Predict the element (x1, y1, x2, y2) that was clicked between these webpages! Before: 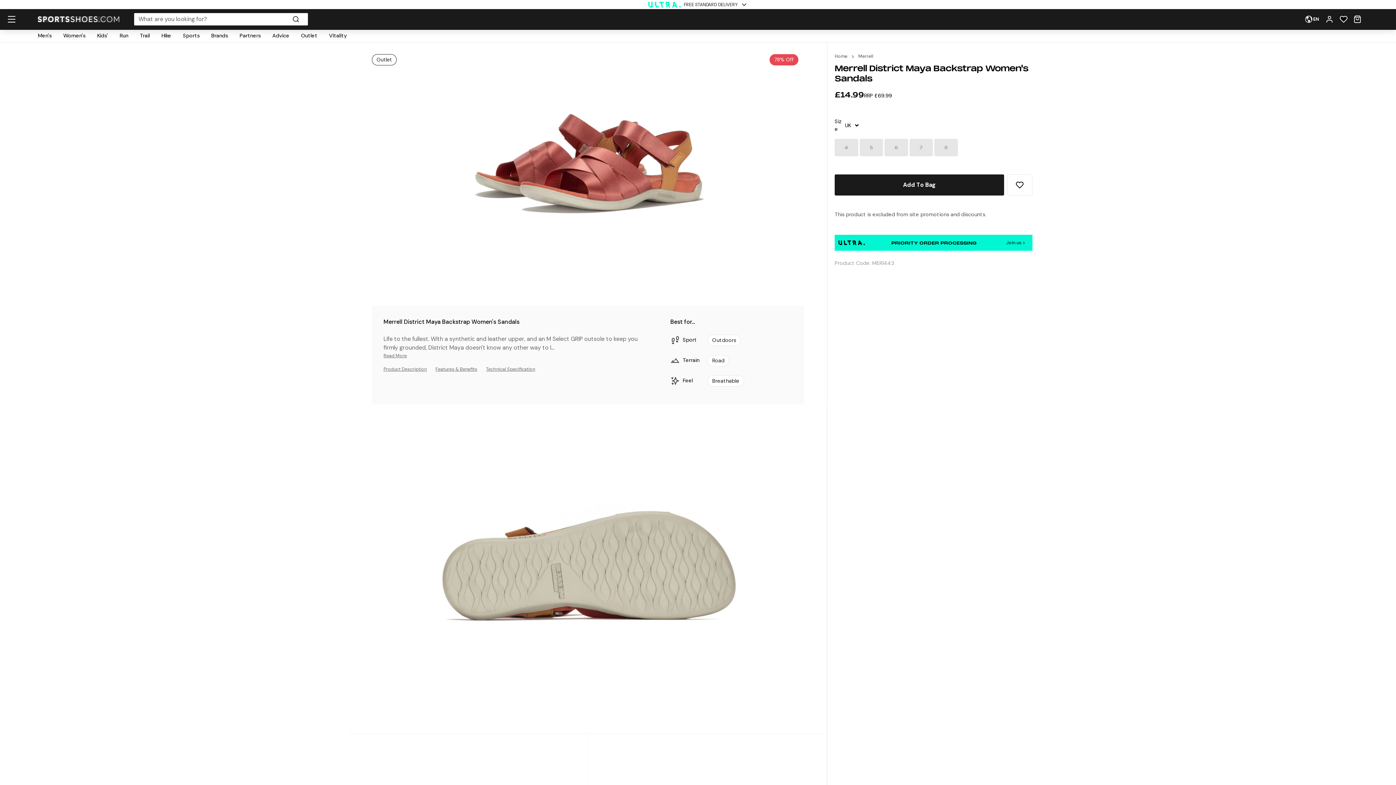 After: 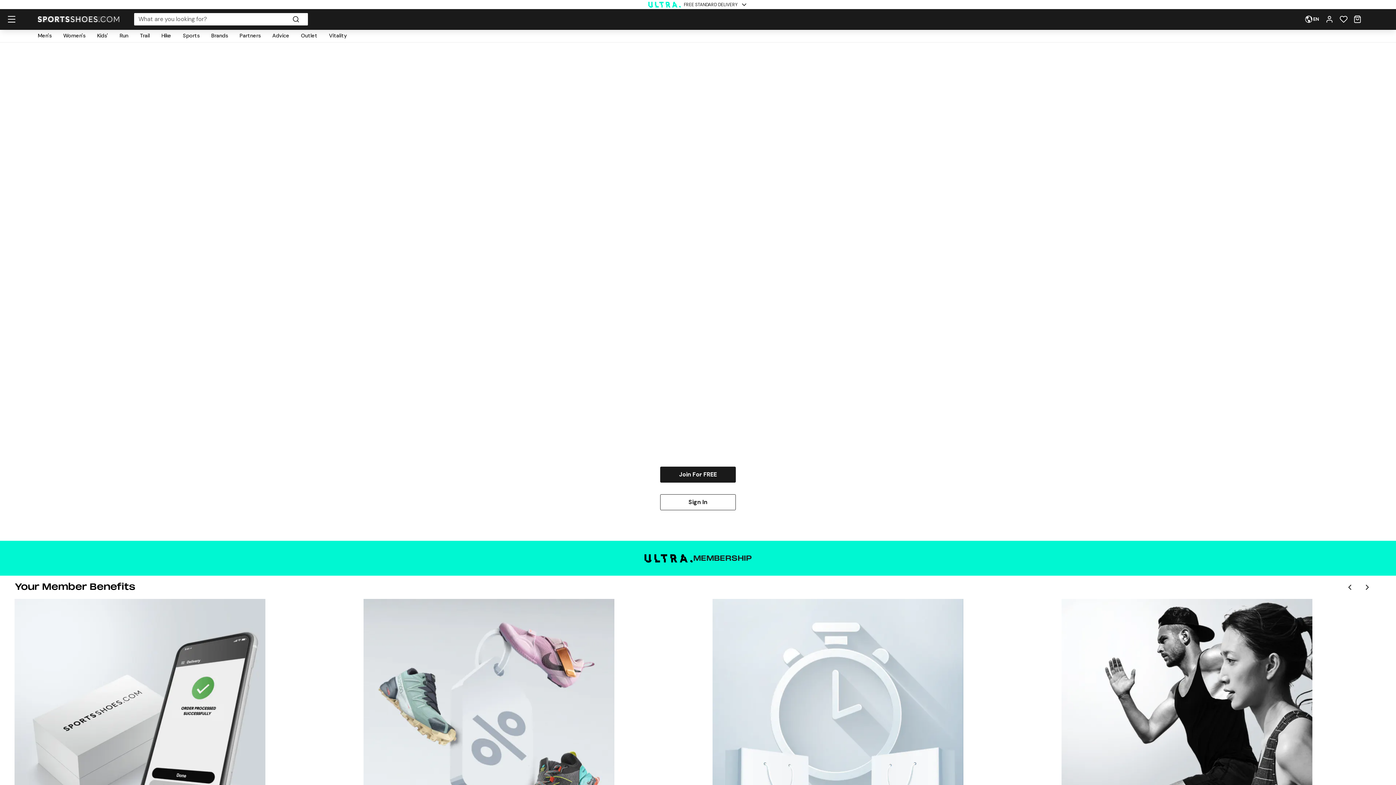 Action: bbox: (834, 234, 1032, 250) label: PRIORITY ORDER PROCESSING

Join us >